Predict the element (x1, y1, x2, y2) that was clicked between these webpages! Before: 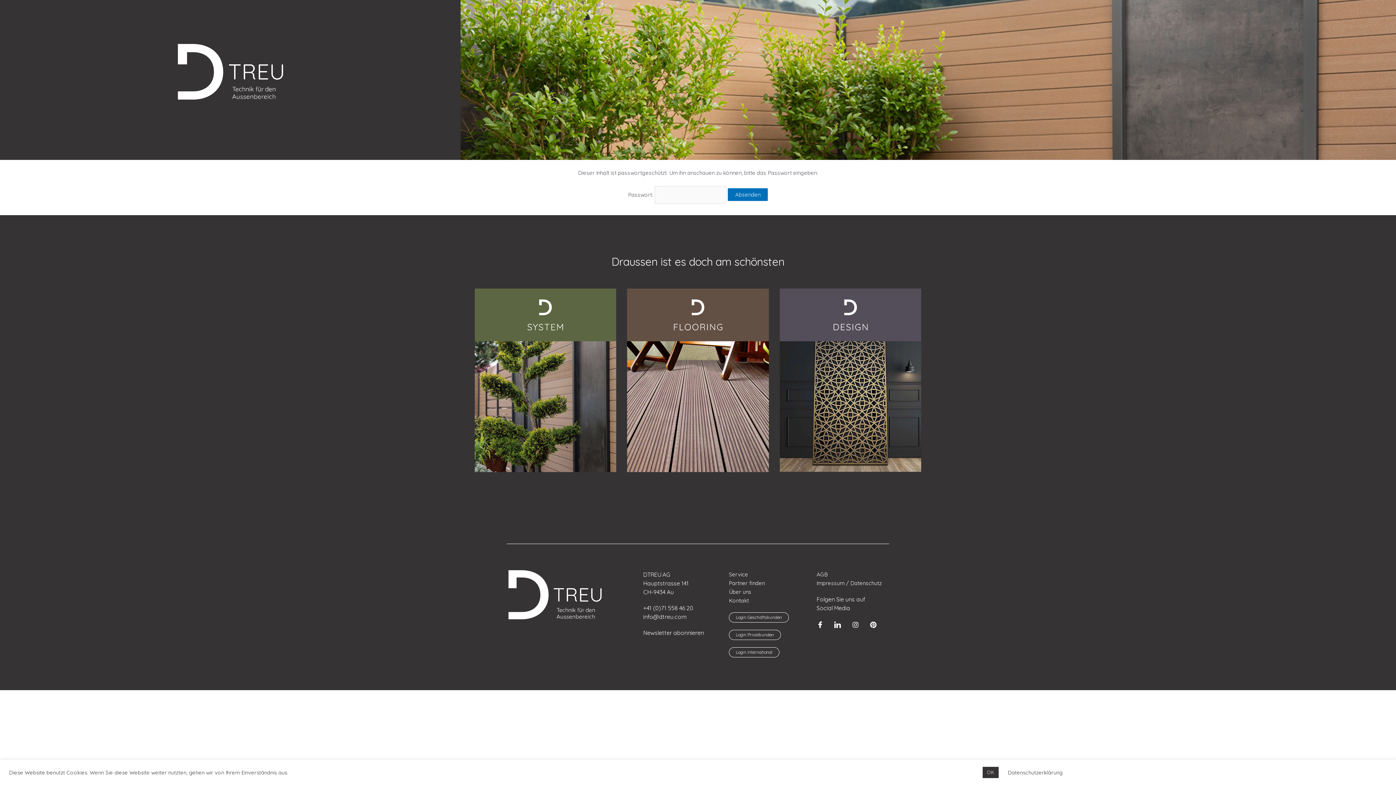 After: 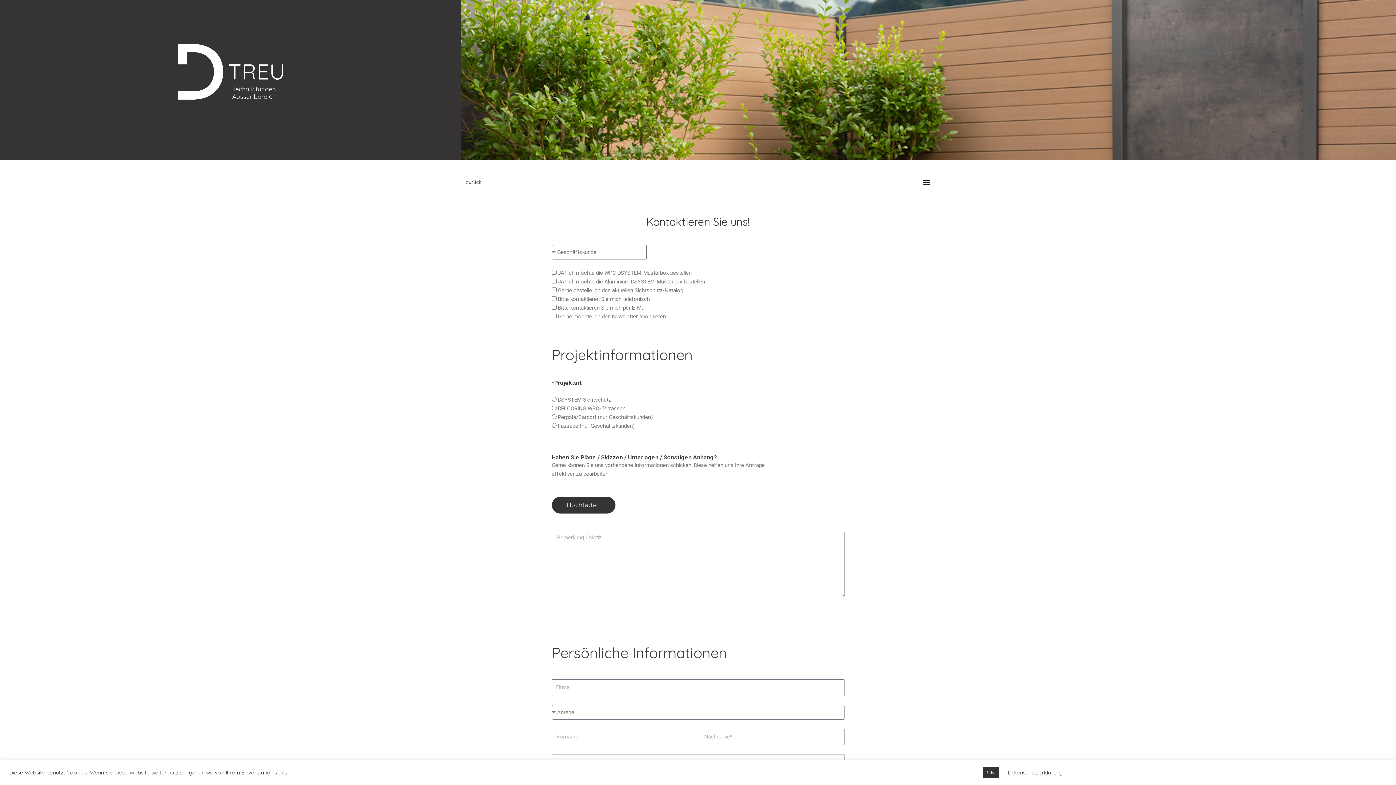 Action: bbox: (729, 596, 809, 605) label: Kontakt